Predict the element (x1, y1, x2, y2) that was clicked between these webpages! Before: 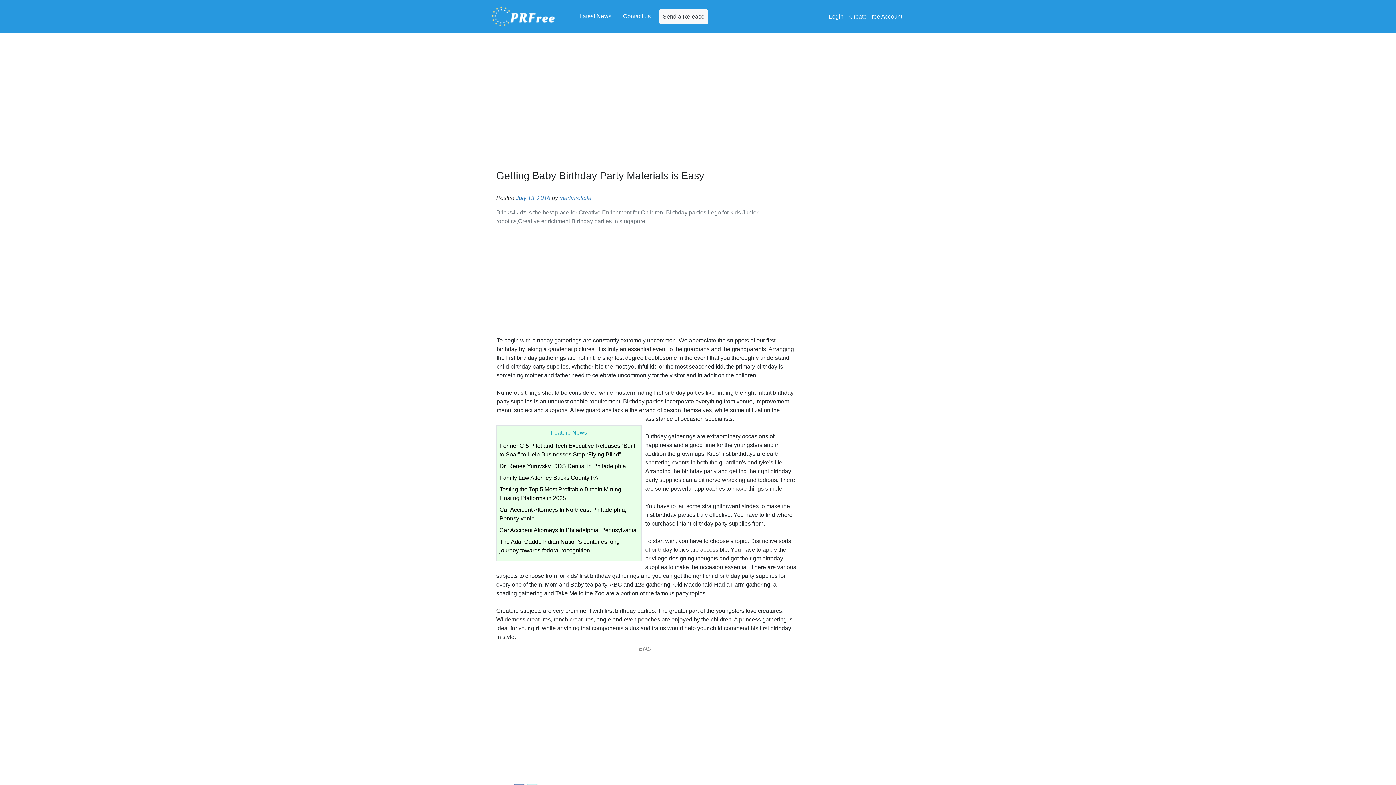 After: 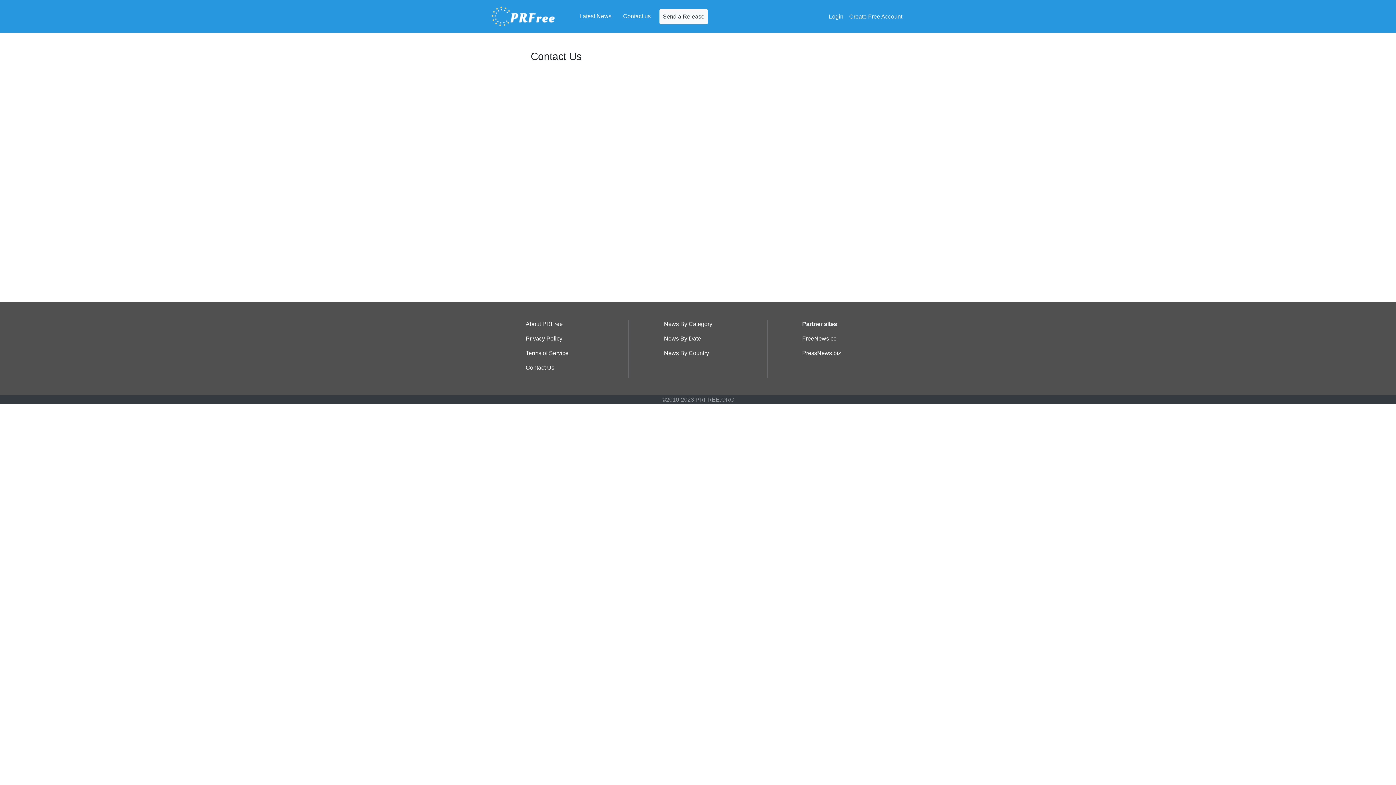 Action: label: Contact us bbox: (620, 8, 653, 23)